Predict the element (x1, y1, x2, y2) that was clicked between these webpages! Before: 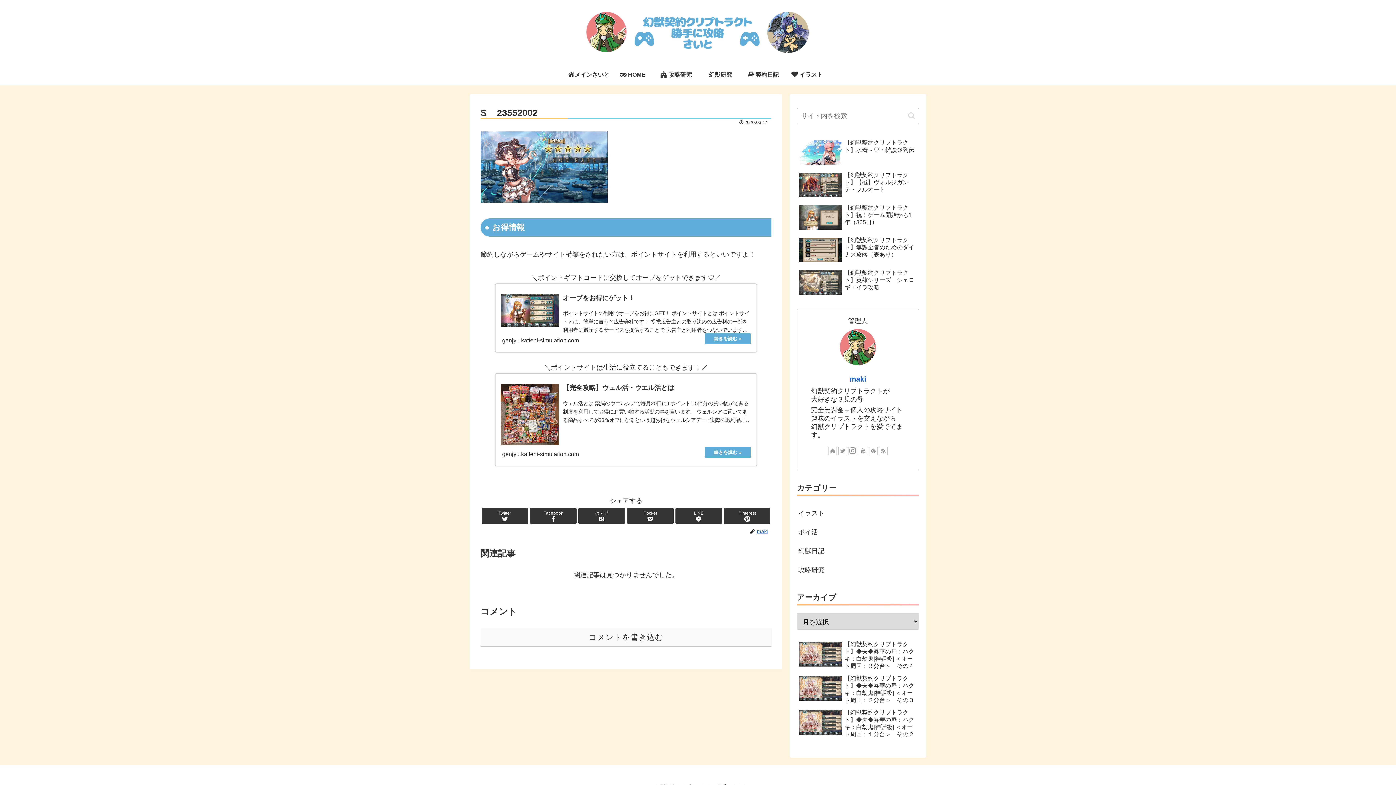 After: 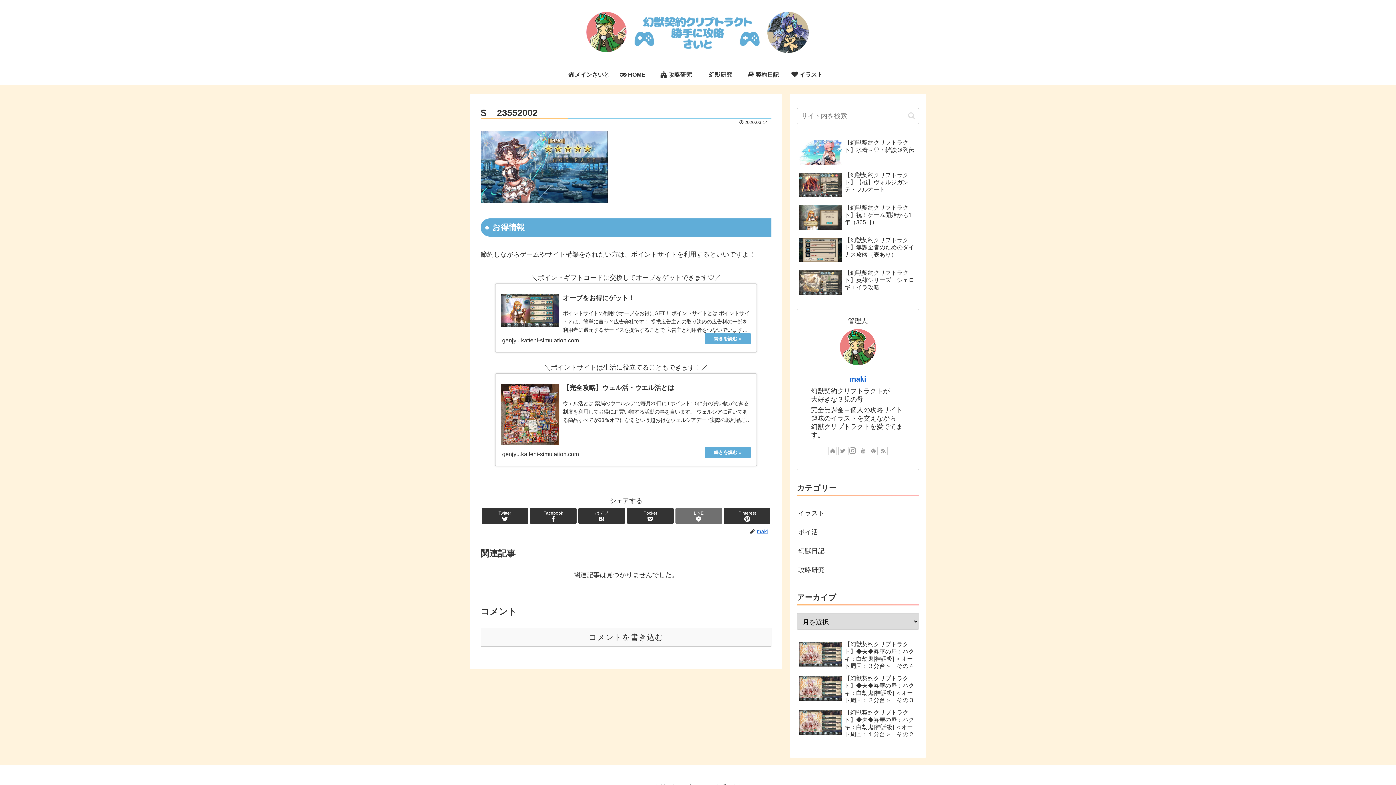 Action: label: LINEでシェア bbox: (675, 508, 722, 524)